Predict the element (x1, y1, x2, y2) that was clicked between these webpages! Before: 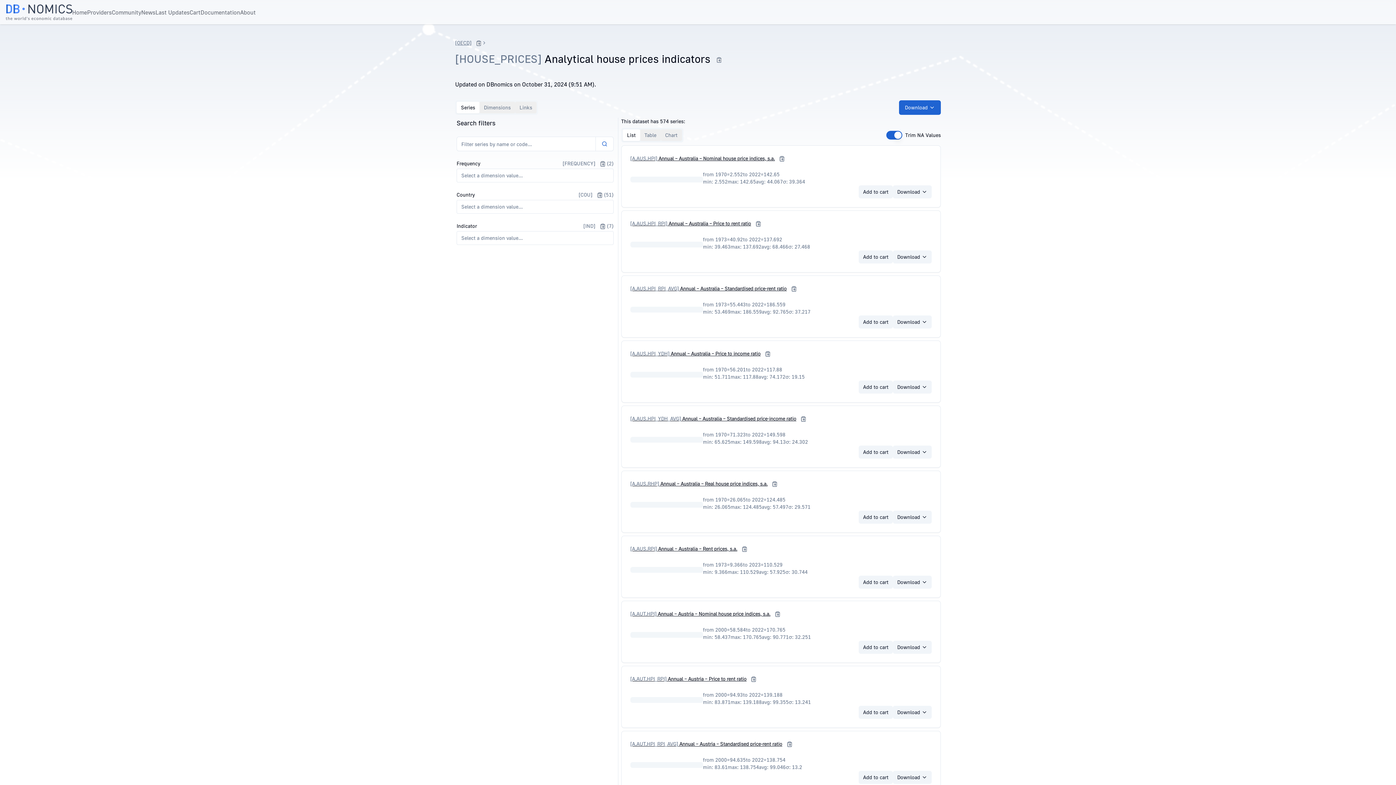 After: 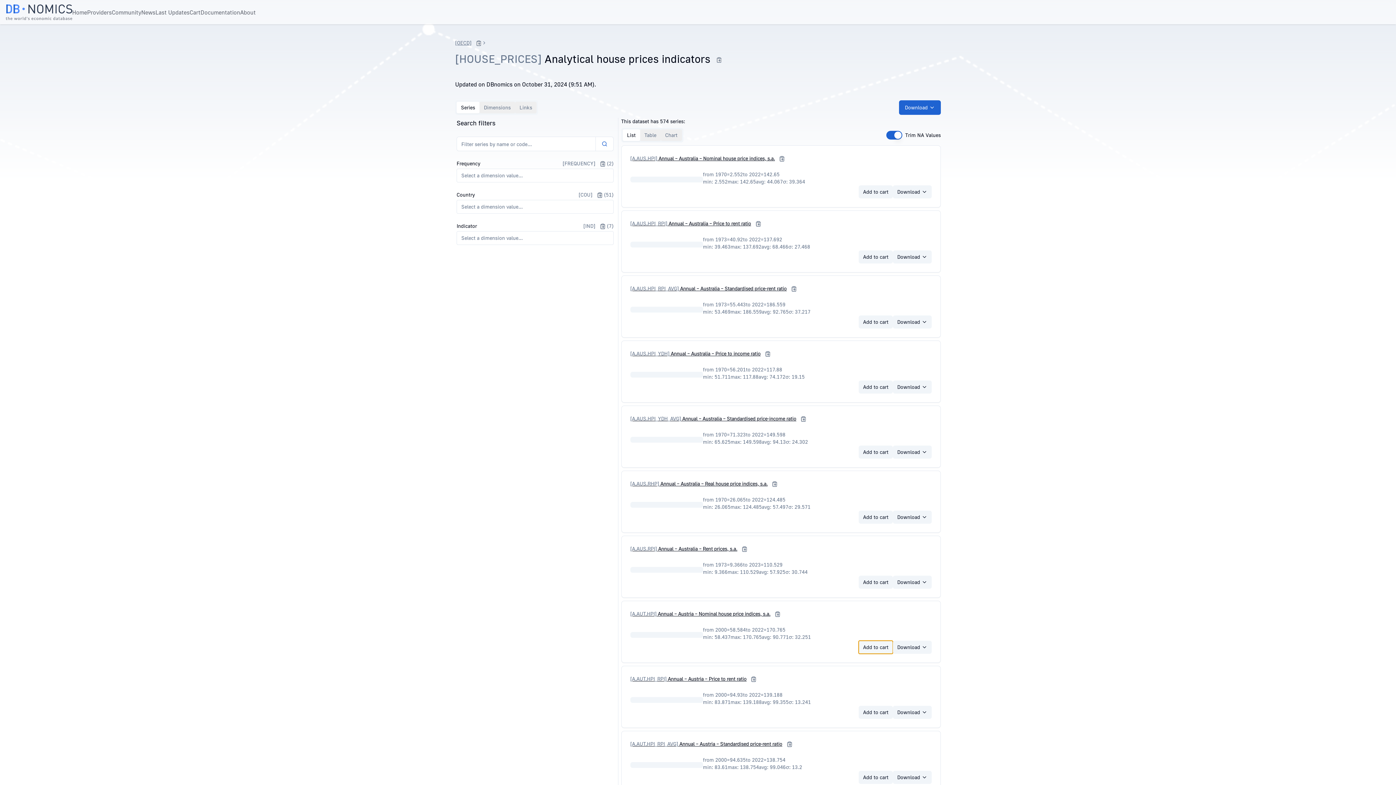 Action: bbox: (858, 641, 893, 654) label: Add to cart